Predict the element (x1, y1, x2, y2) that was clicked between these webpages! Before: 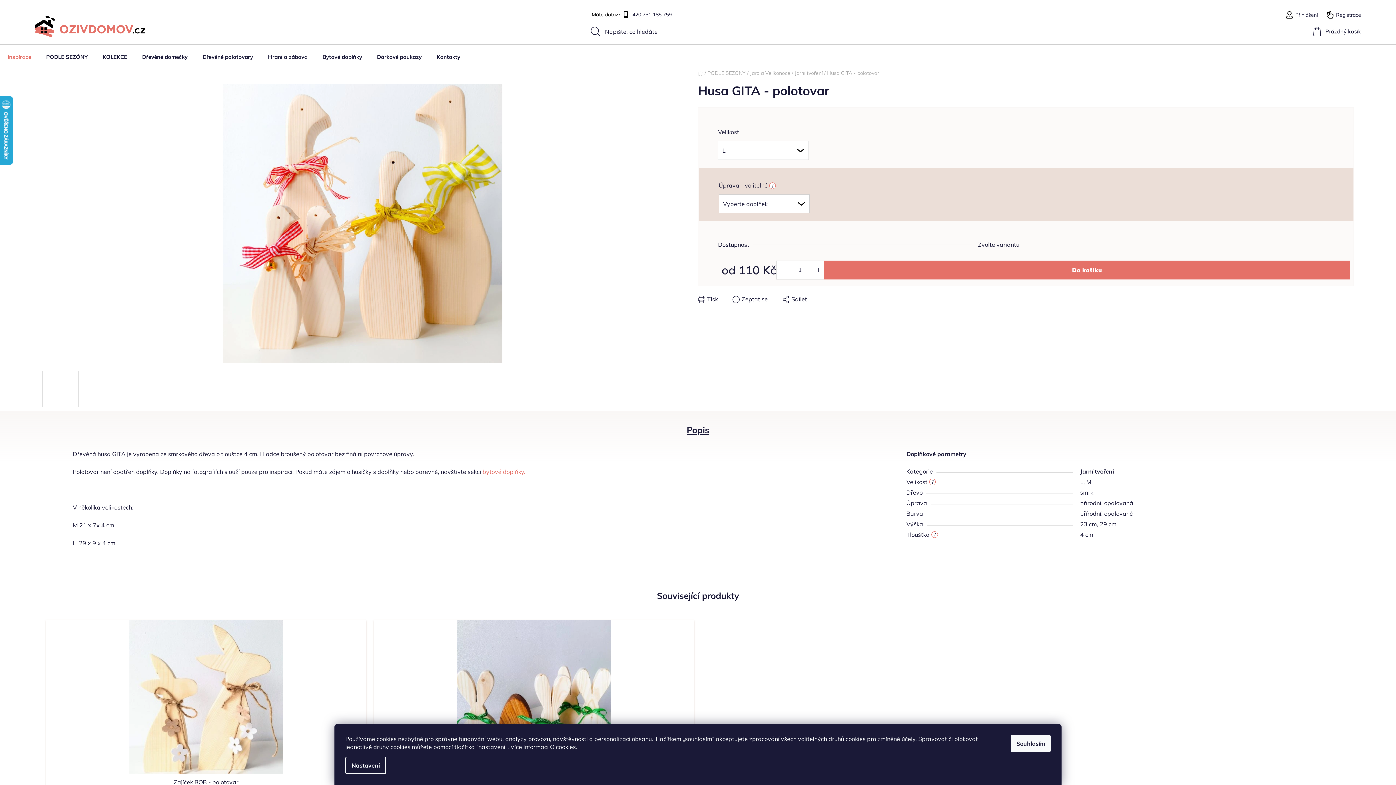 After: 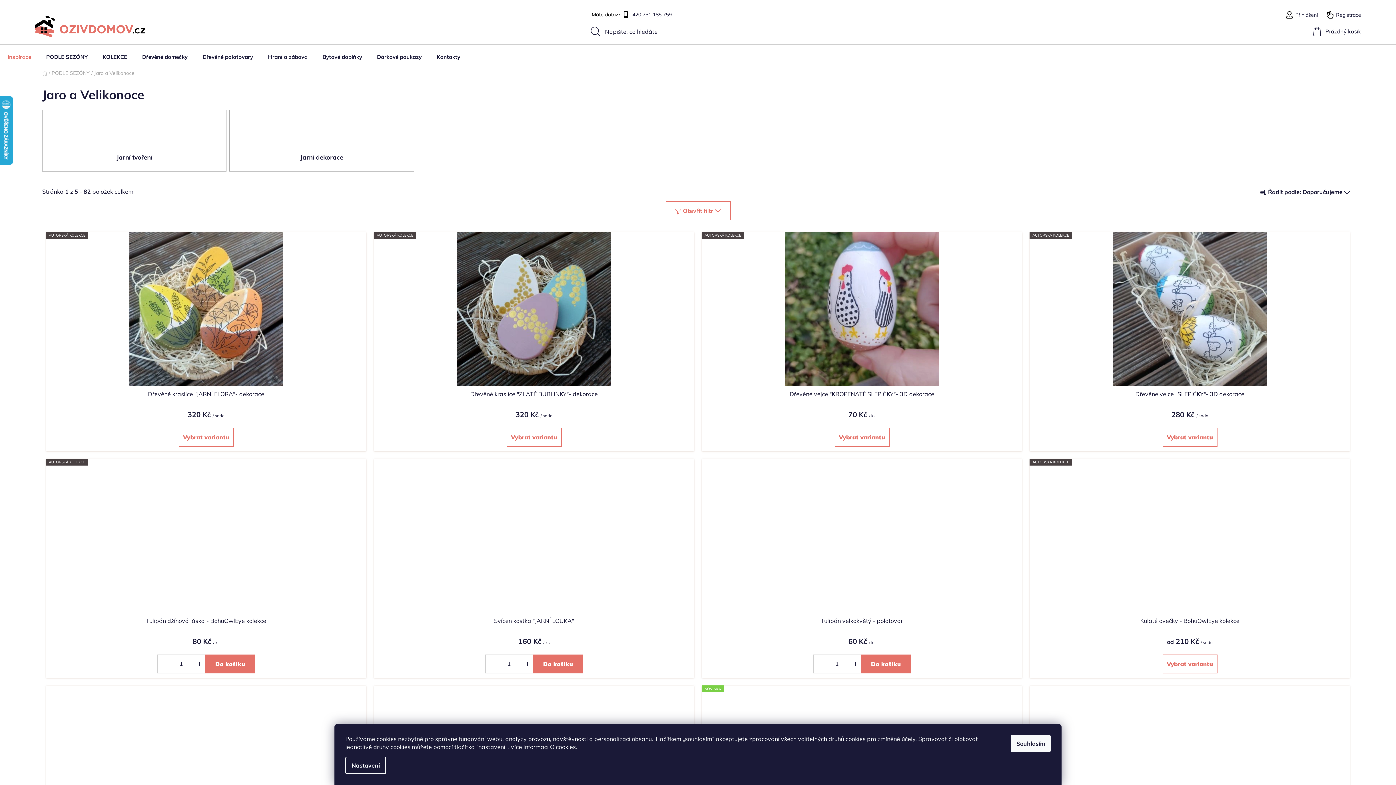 Action: label: Jaro a Velikonoce bbox: (750, 69, 790, 76)